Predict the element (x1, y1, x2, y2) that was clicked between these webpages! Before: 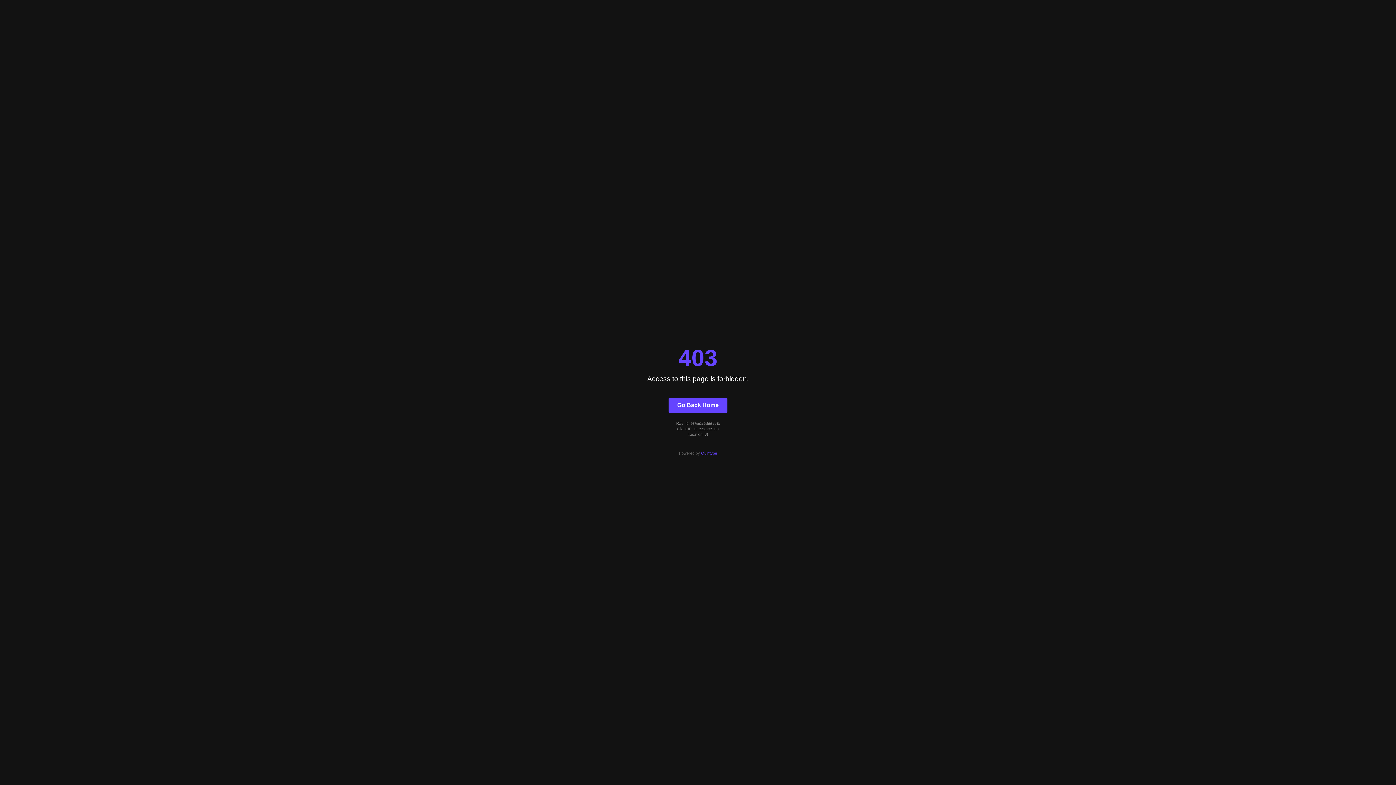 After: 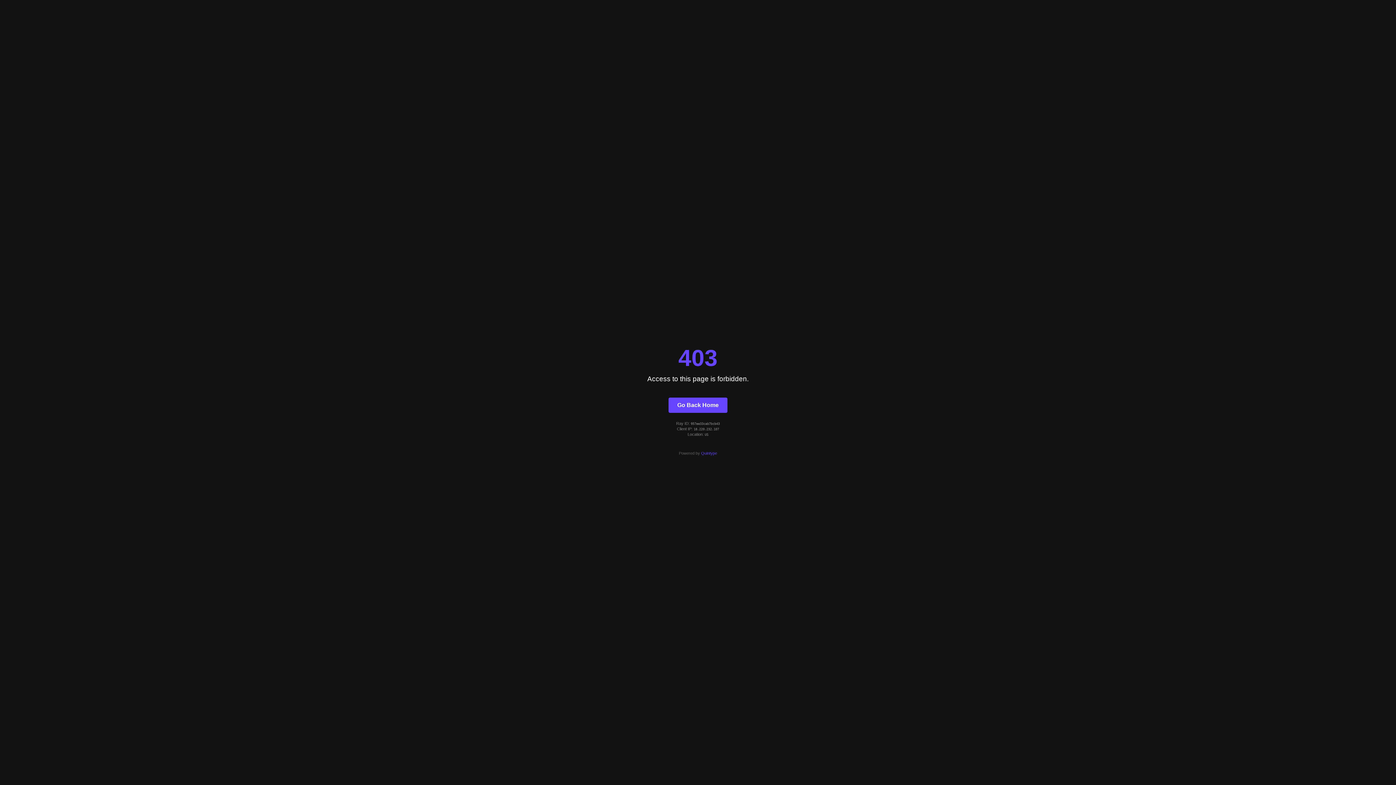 Action: label: Go Back Home bbox: (668, 397, 727, 412)